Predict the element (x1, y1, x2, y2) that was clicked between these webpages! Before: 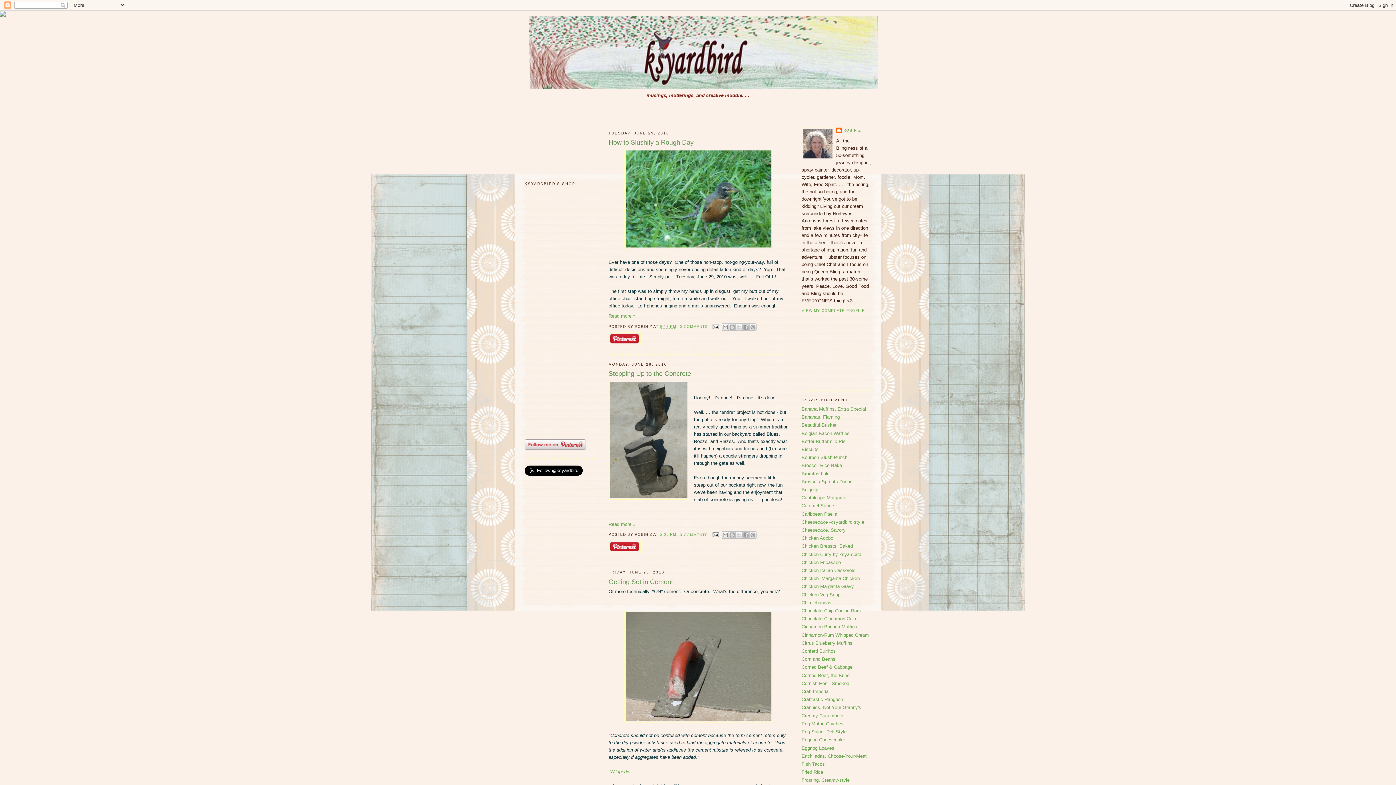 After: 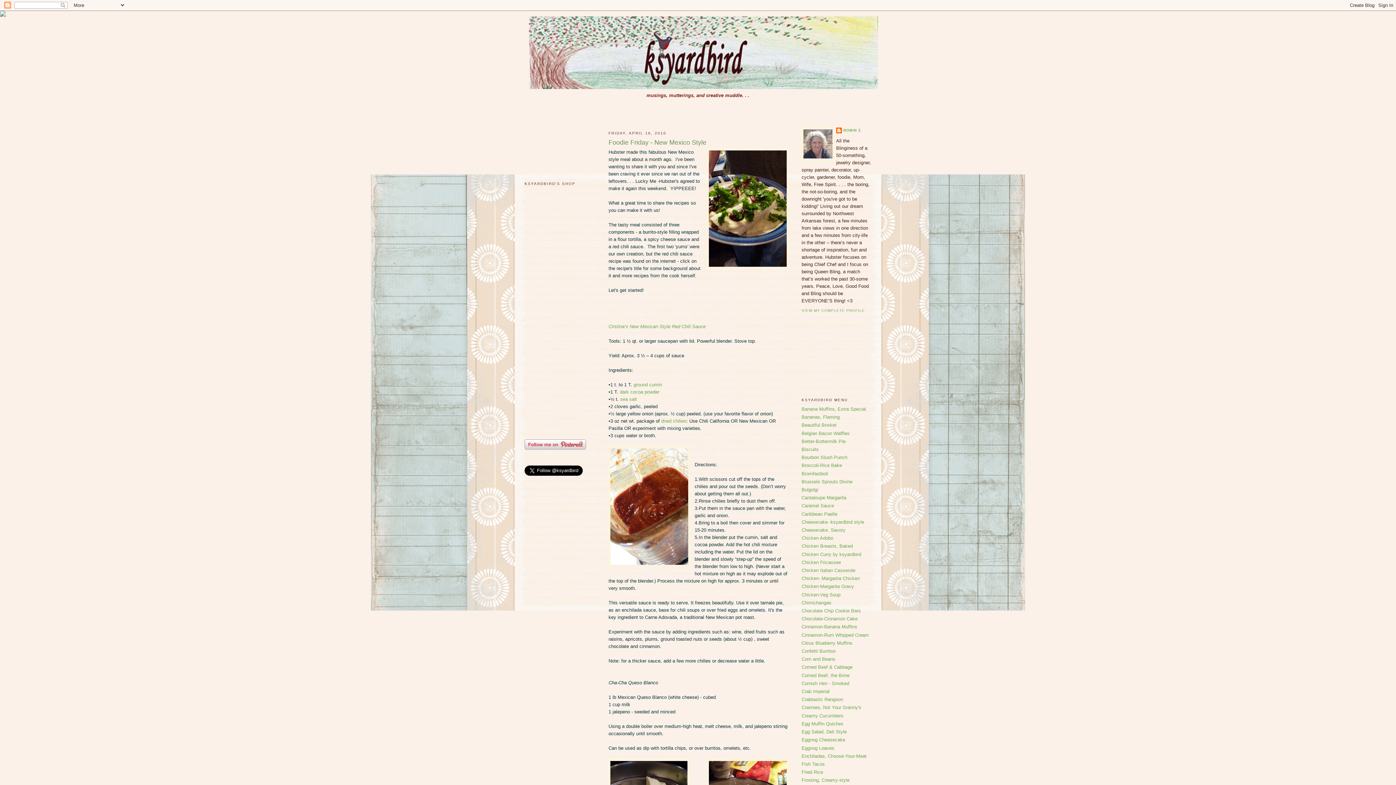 Action: label: Confetti Burritos bbox: (801, 648, 836, 654)